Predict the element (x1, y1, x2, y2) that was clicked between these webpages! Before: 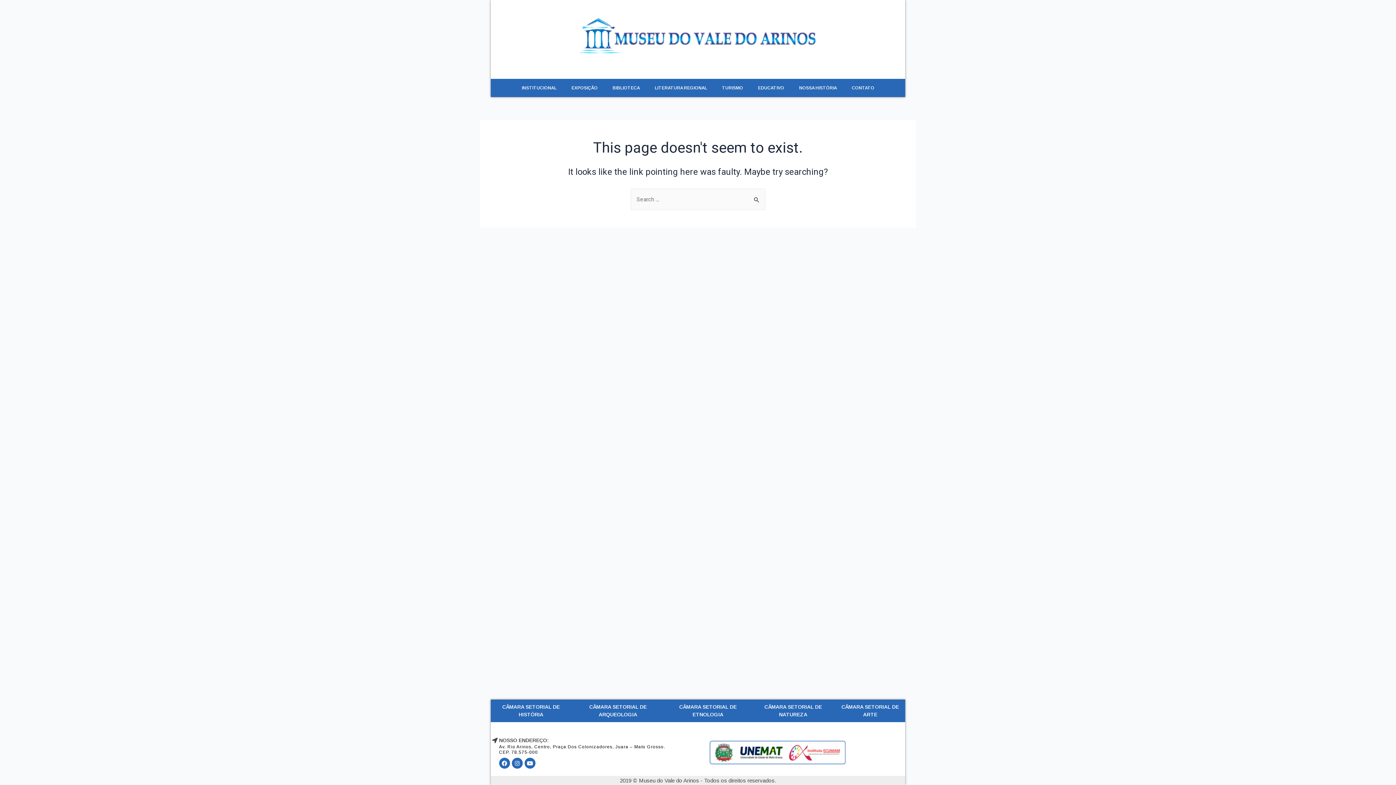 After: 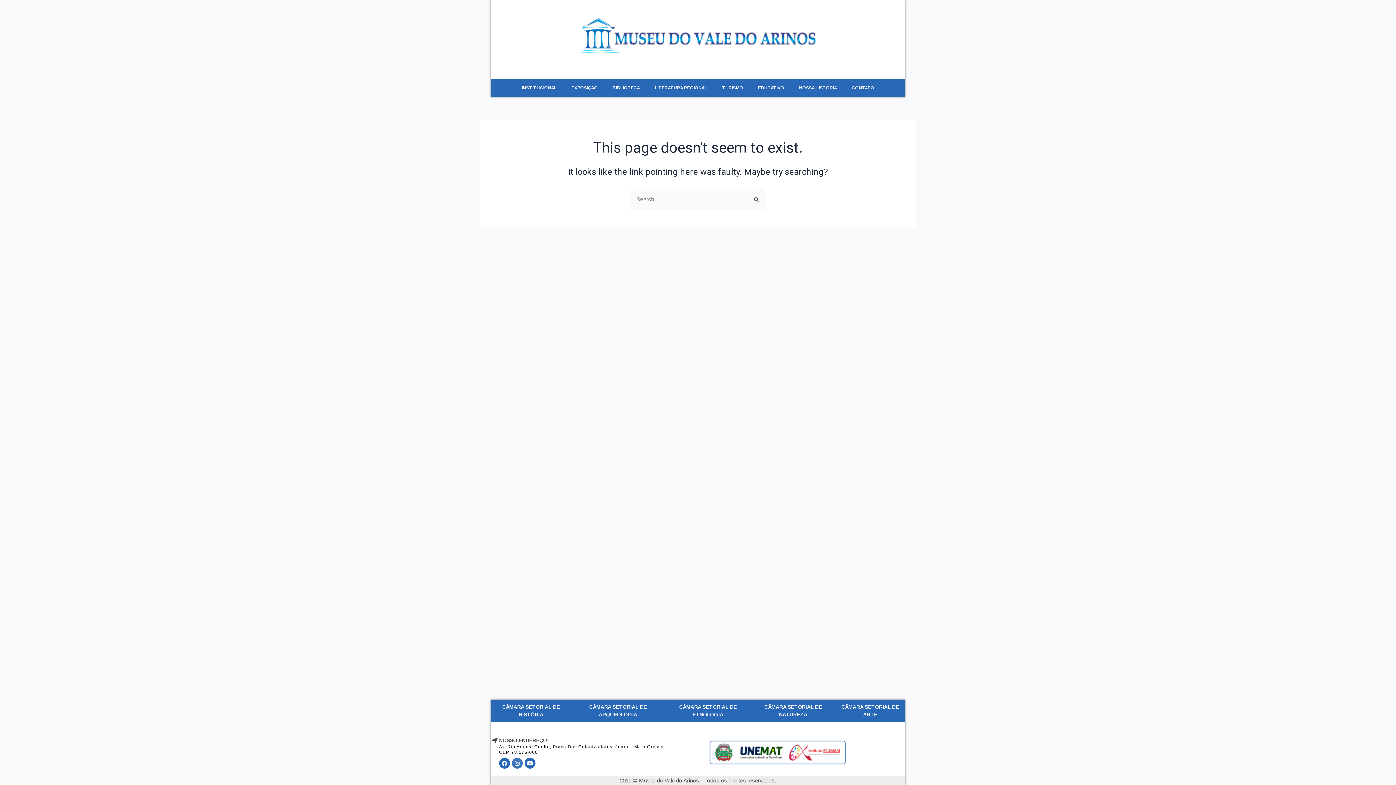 Action: label: Instagram bbox: (511, 758, 522, 769)